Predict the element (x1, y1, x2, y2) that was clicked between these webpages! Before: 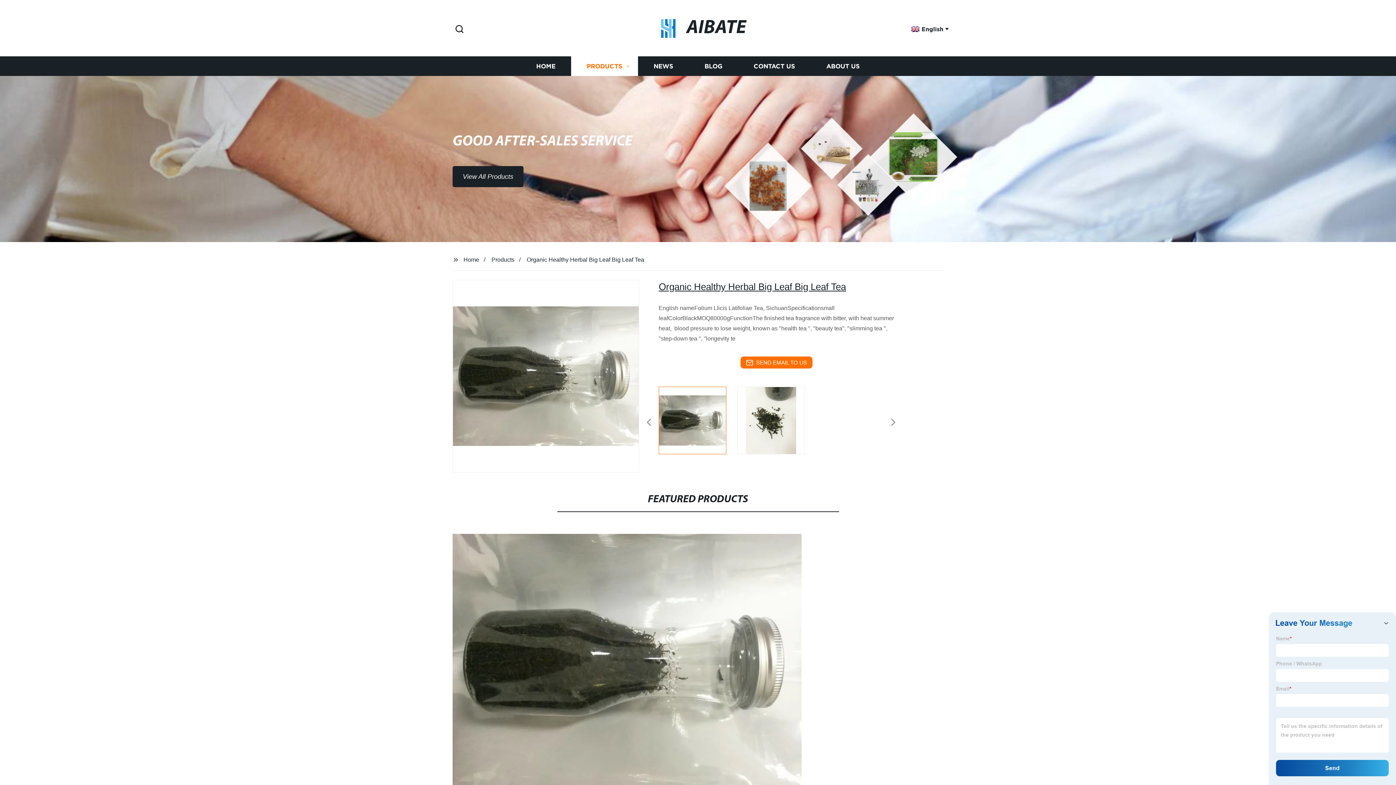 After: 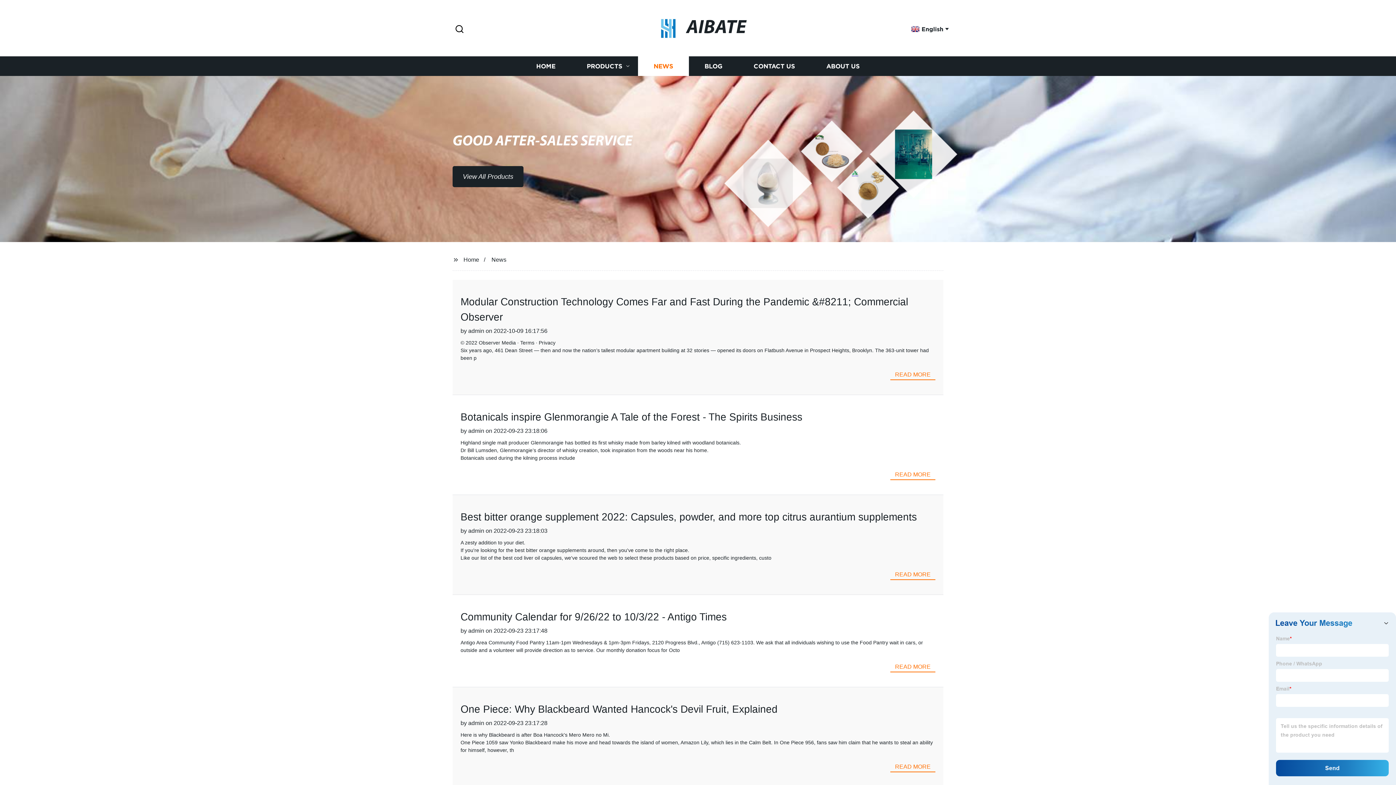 Action: bbox: (638, 56, 689, 76) label: NEWS